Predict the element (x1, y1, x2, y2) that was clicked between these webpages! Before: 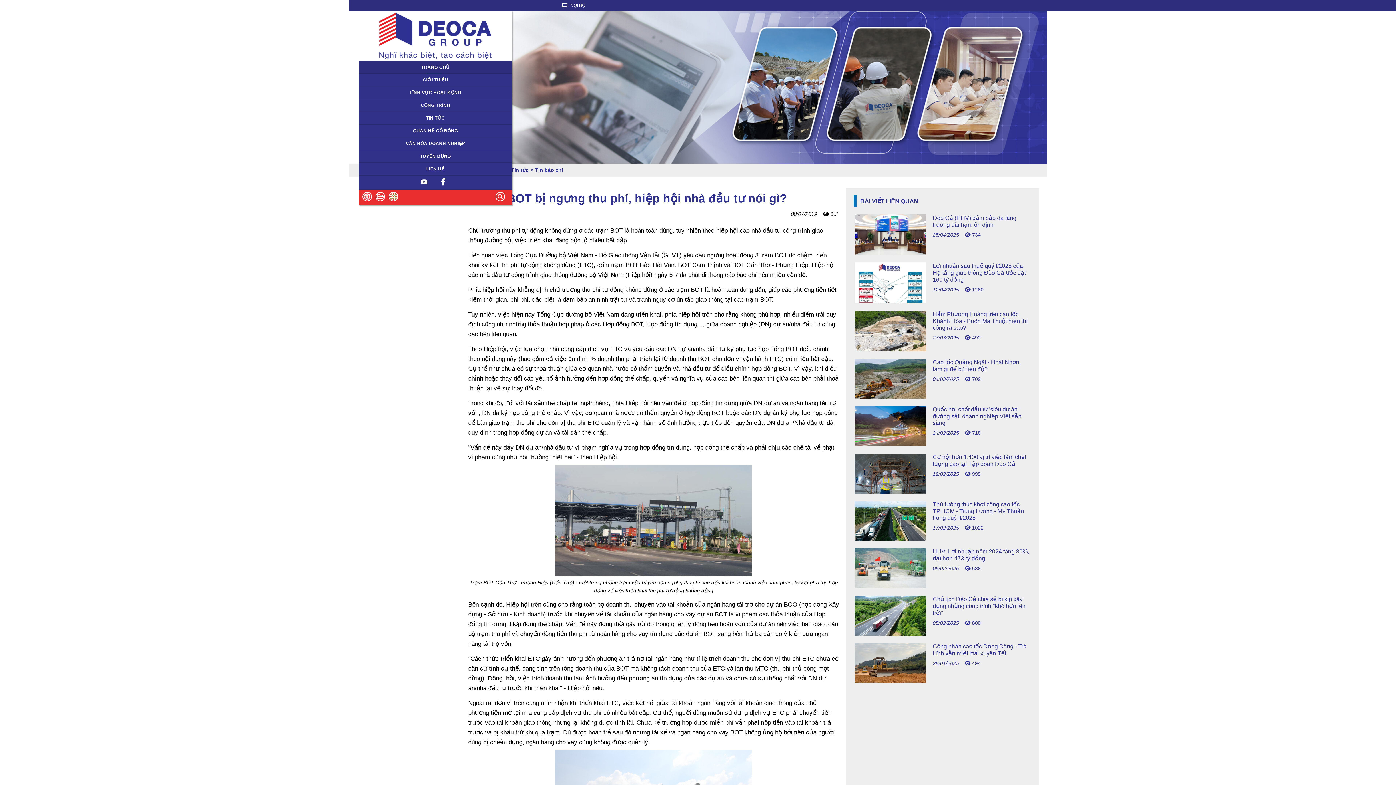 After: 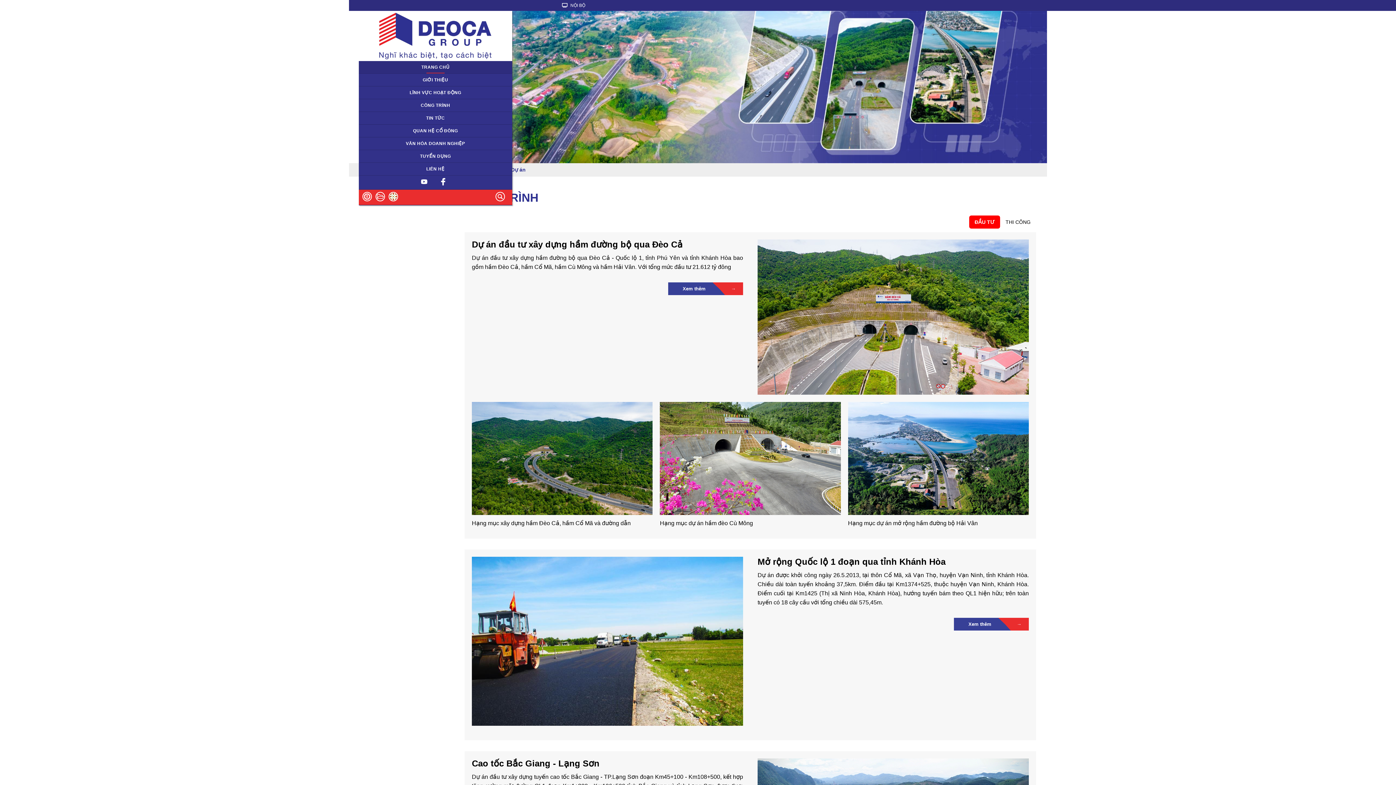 Action: bbox: (362, 103, 508, 108) label: CÔNG TRÌNH